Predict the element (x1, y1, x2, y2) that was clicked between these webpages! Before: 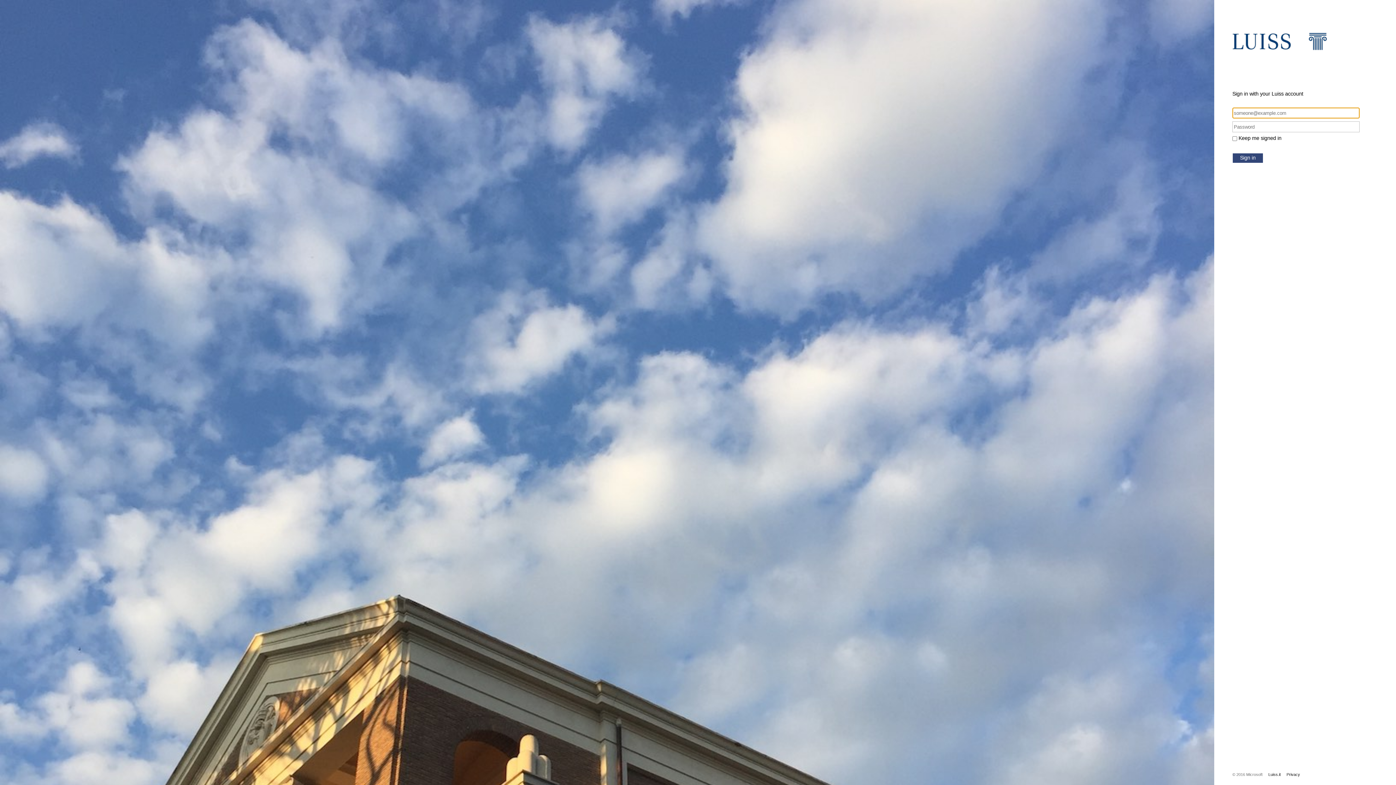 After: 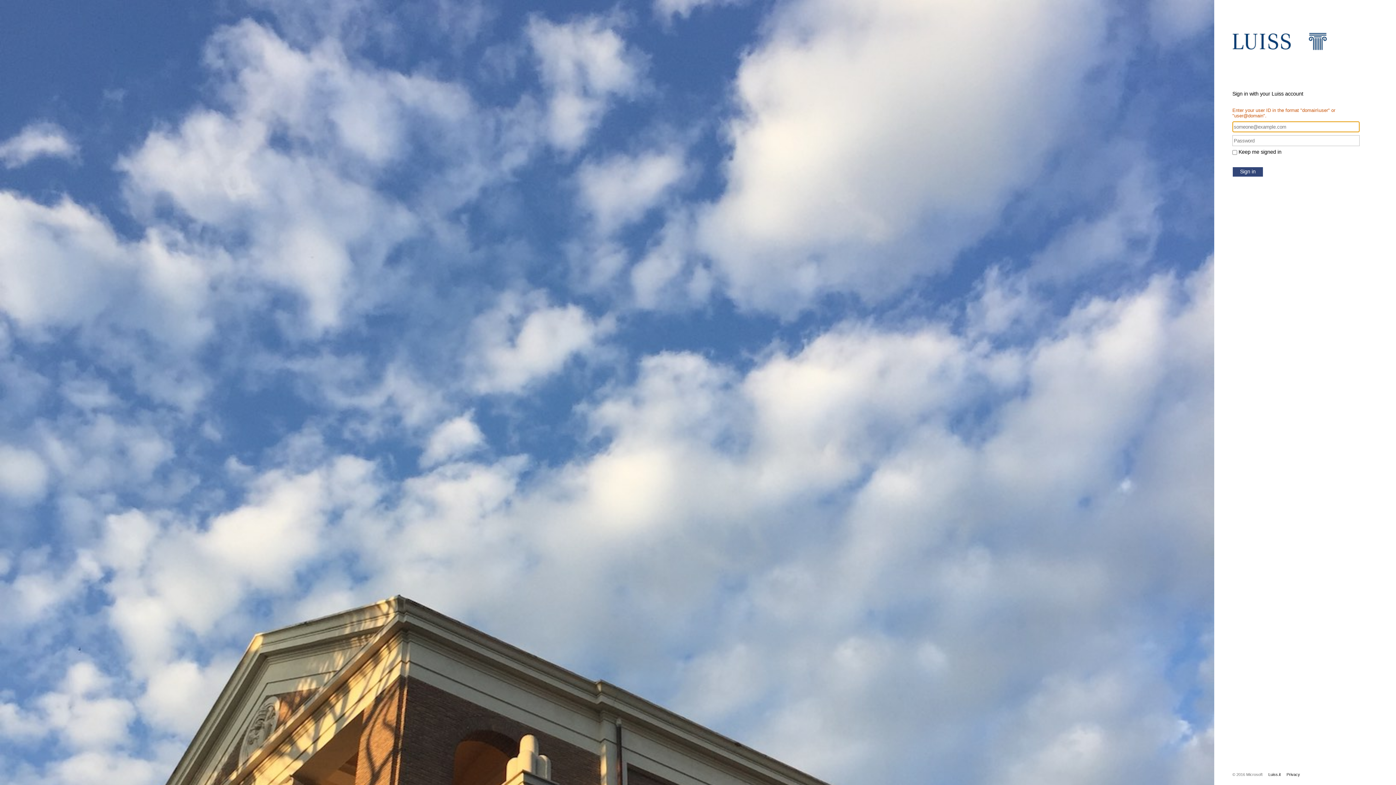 Action: label: Sign in bbox: (1232, 153, 1263, 163)